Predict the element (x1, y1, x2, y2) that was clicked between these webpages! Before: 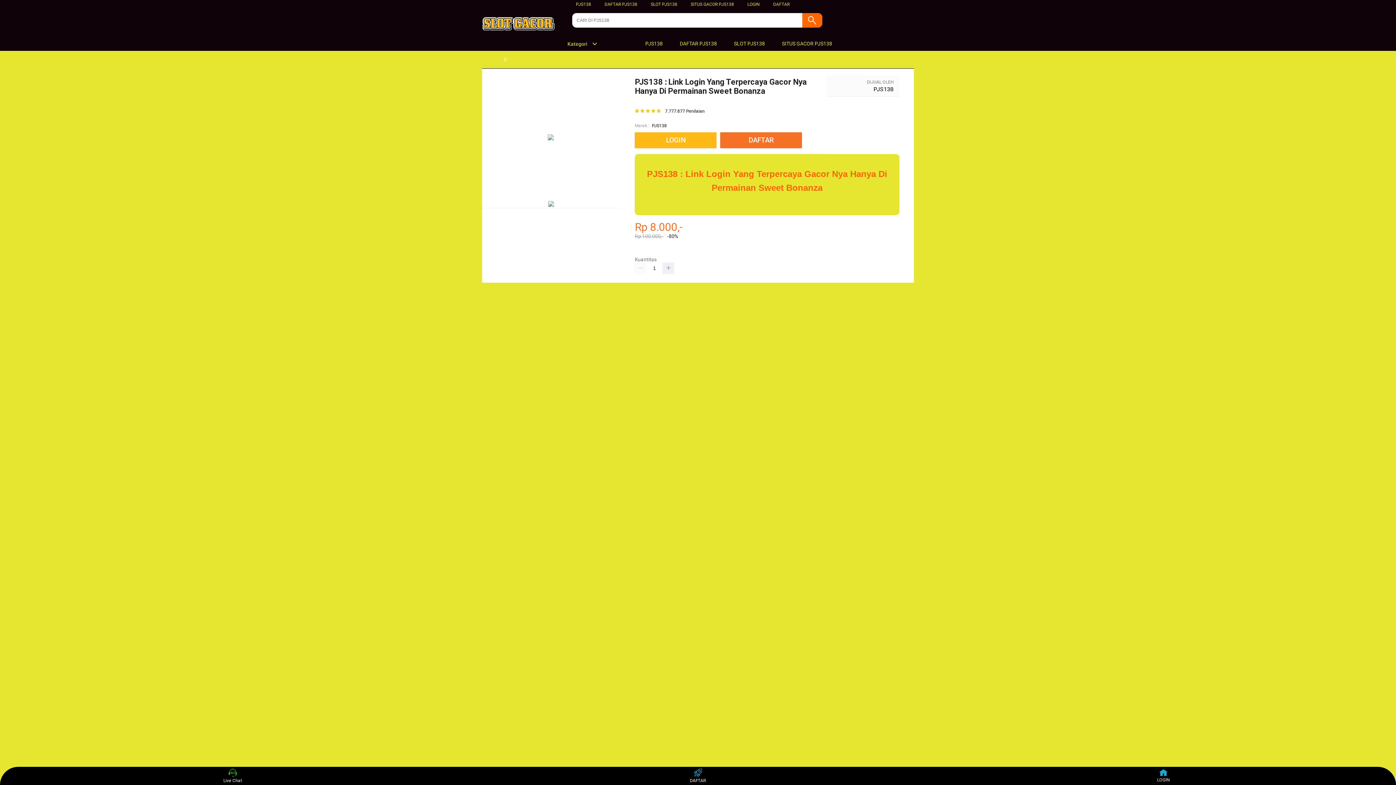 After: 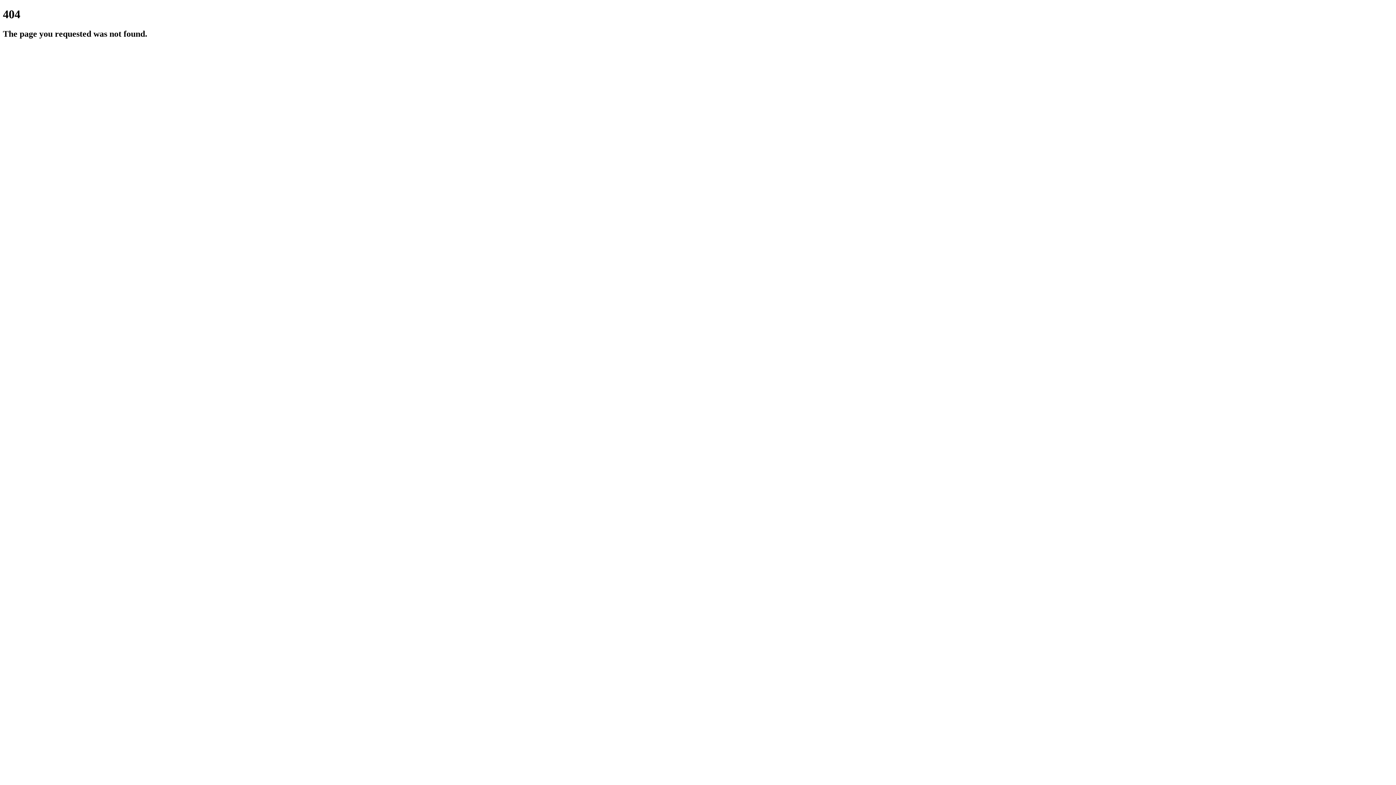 Action: label: LOGIN bbox: (635, 132, 716, 148)